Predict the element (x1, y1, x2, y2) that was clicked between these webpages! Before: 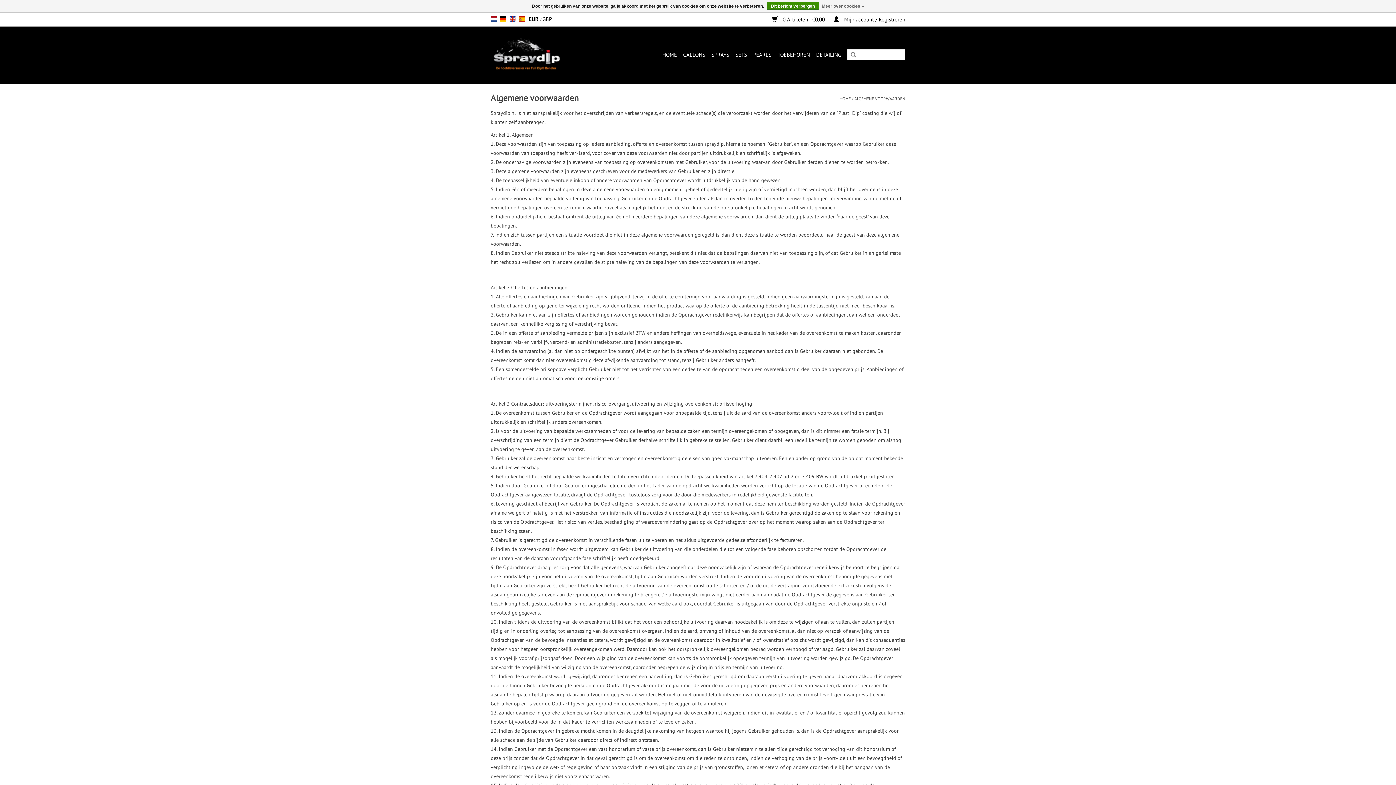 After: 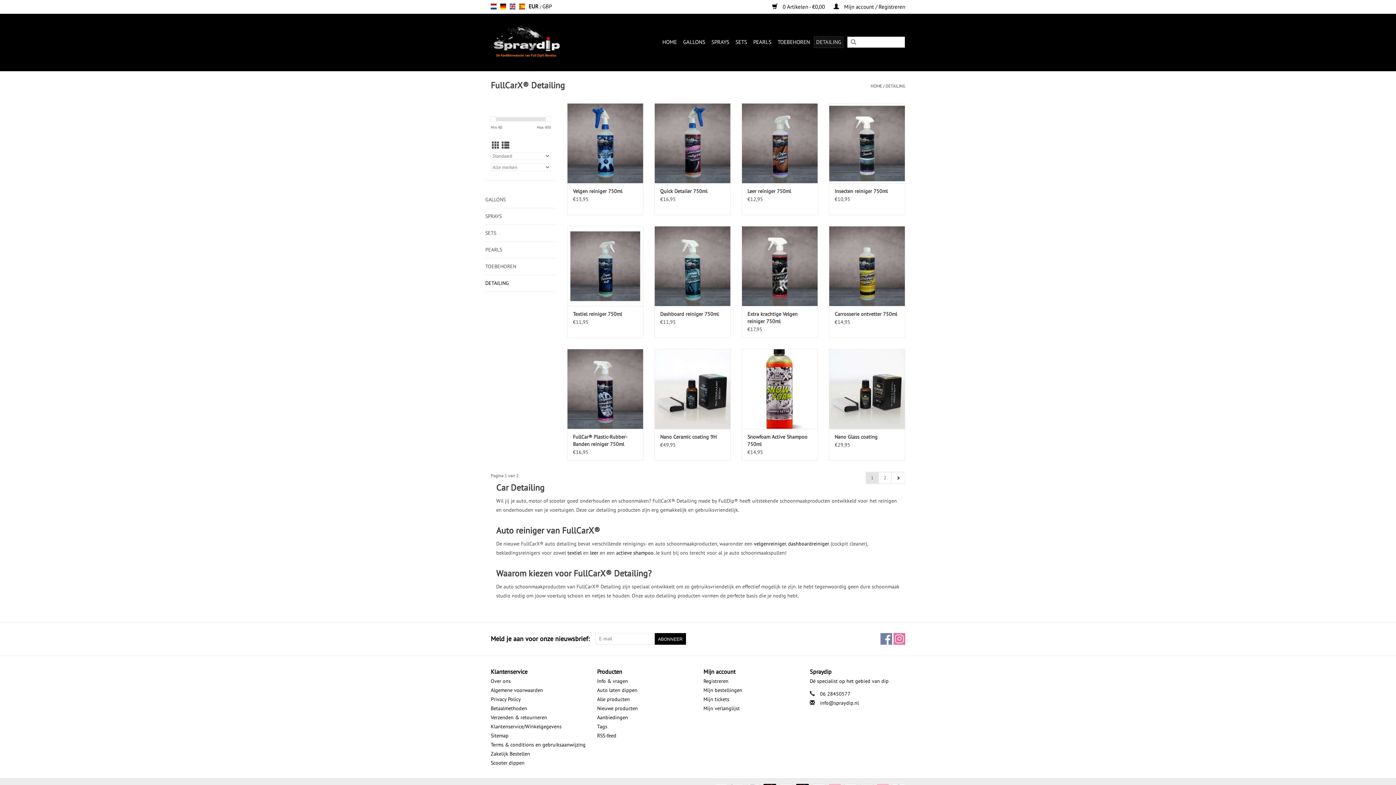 Action: label: DETAILING bbox: (814, 49, 843, 60)